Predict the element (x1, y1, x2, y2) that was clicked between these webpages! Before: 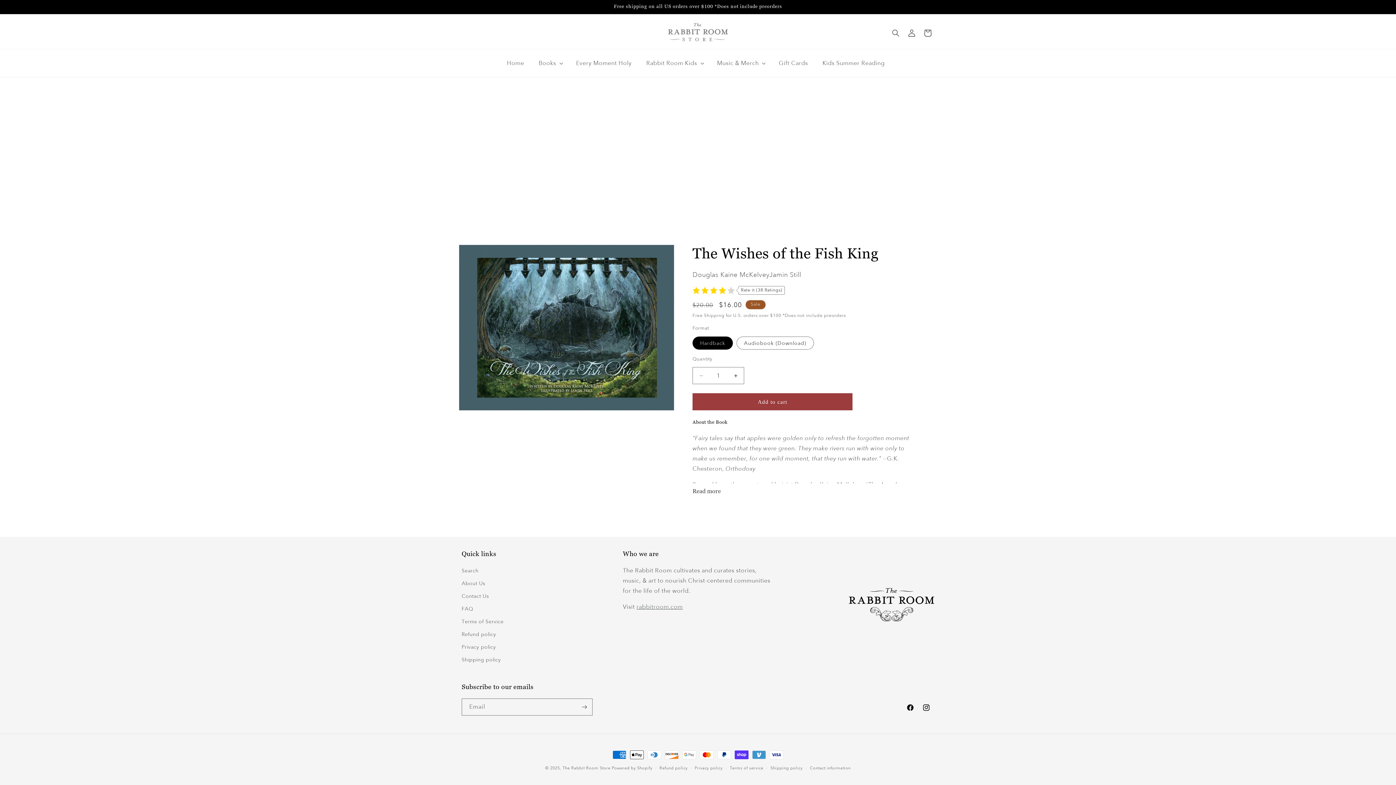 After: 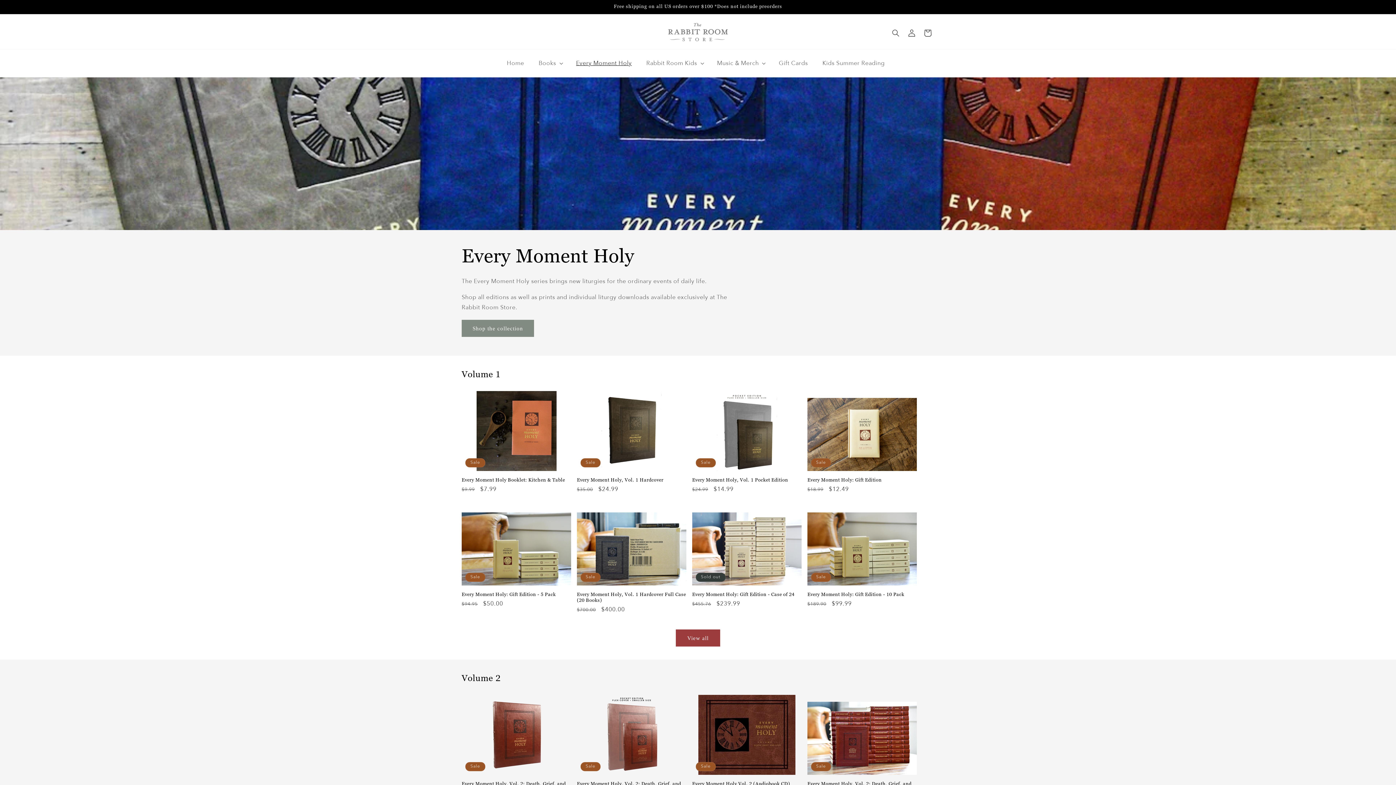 Action: label: Every Moment Holy bbox: (571, 55, 636, 71)